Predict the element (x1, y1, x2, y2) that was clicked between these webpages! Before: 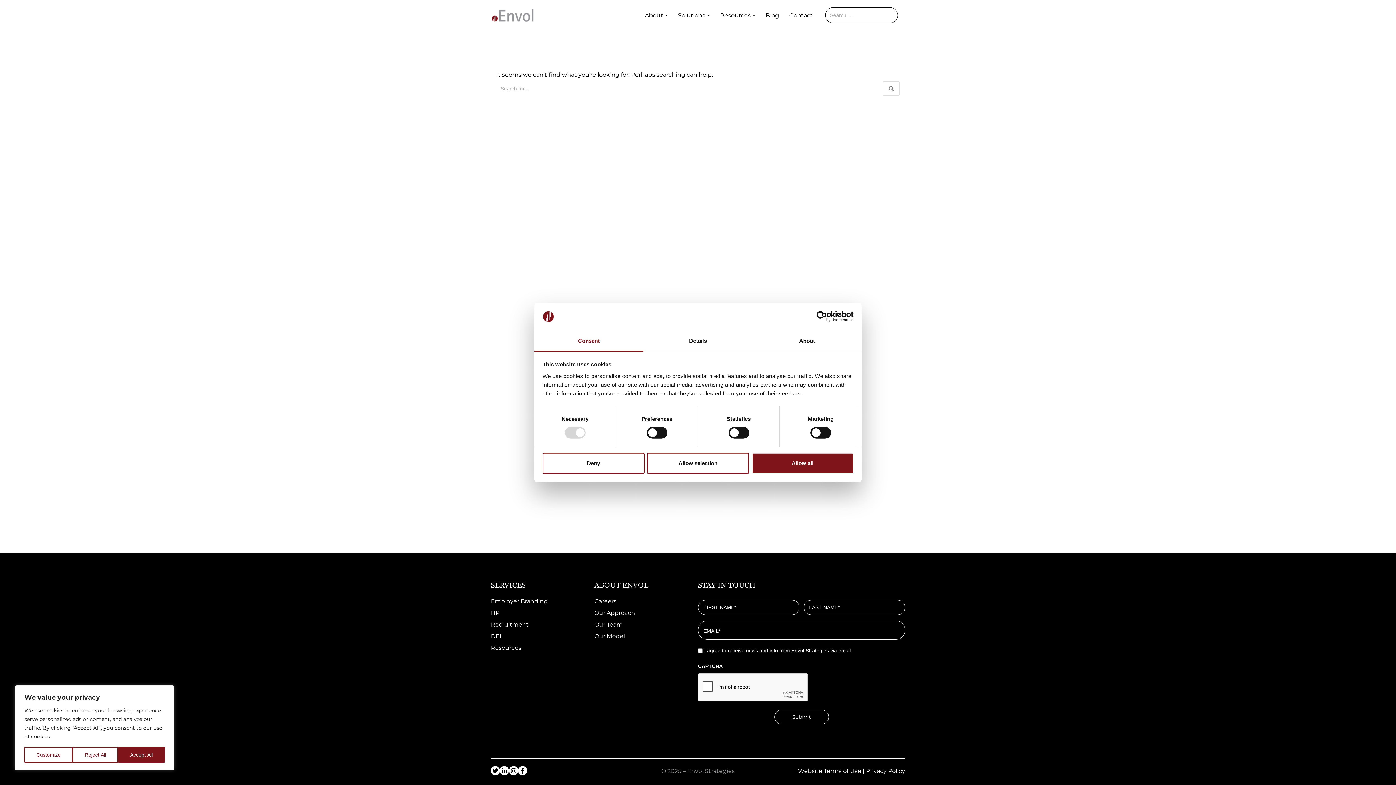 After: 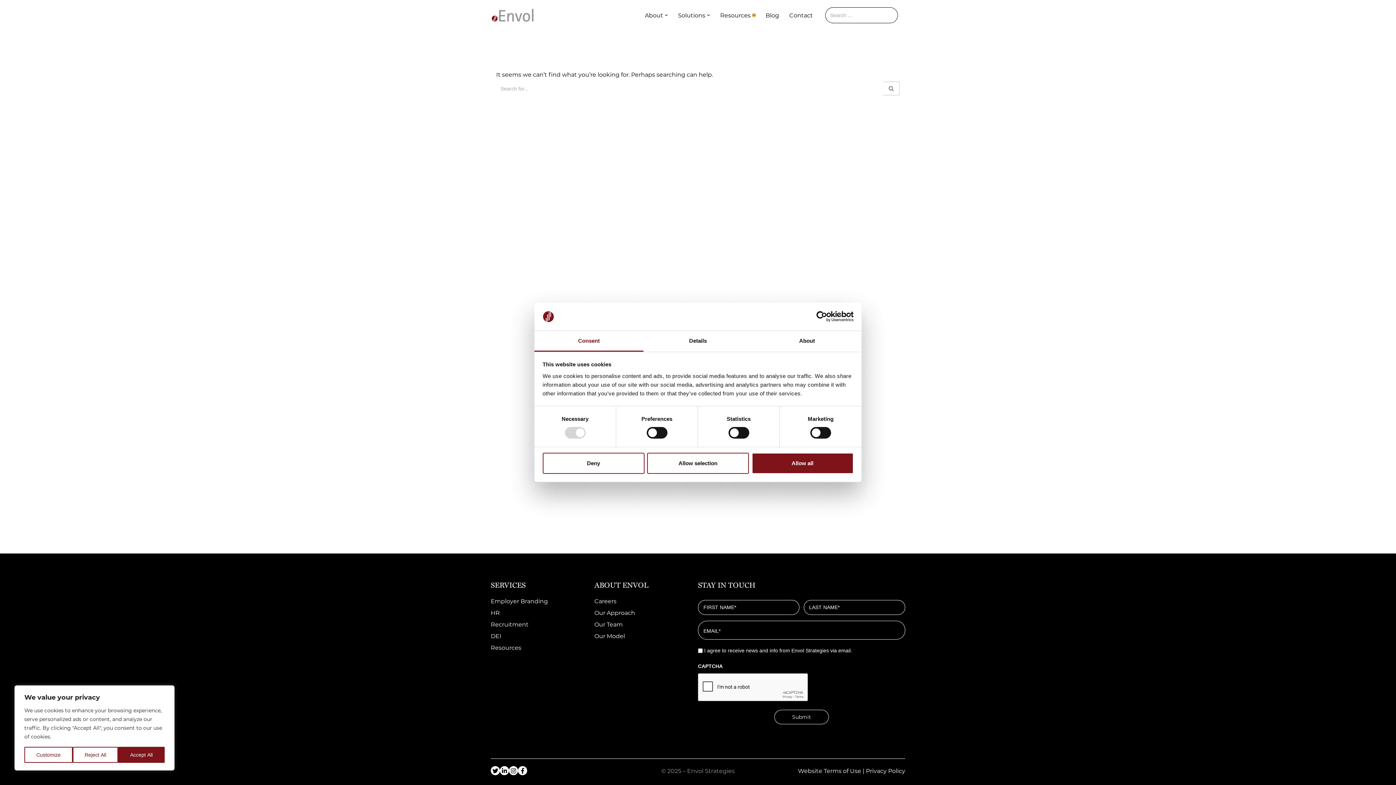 Action: bbox: (752, 13, 755, 16) label: Open Submenu